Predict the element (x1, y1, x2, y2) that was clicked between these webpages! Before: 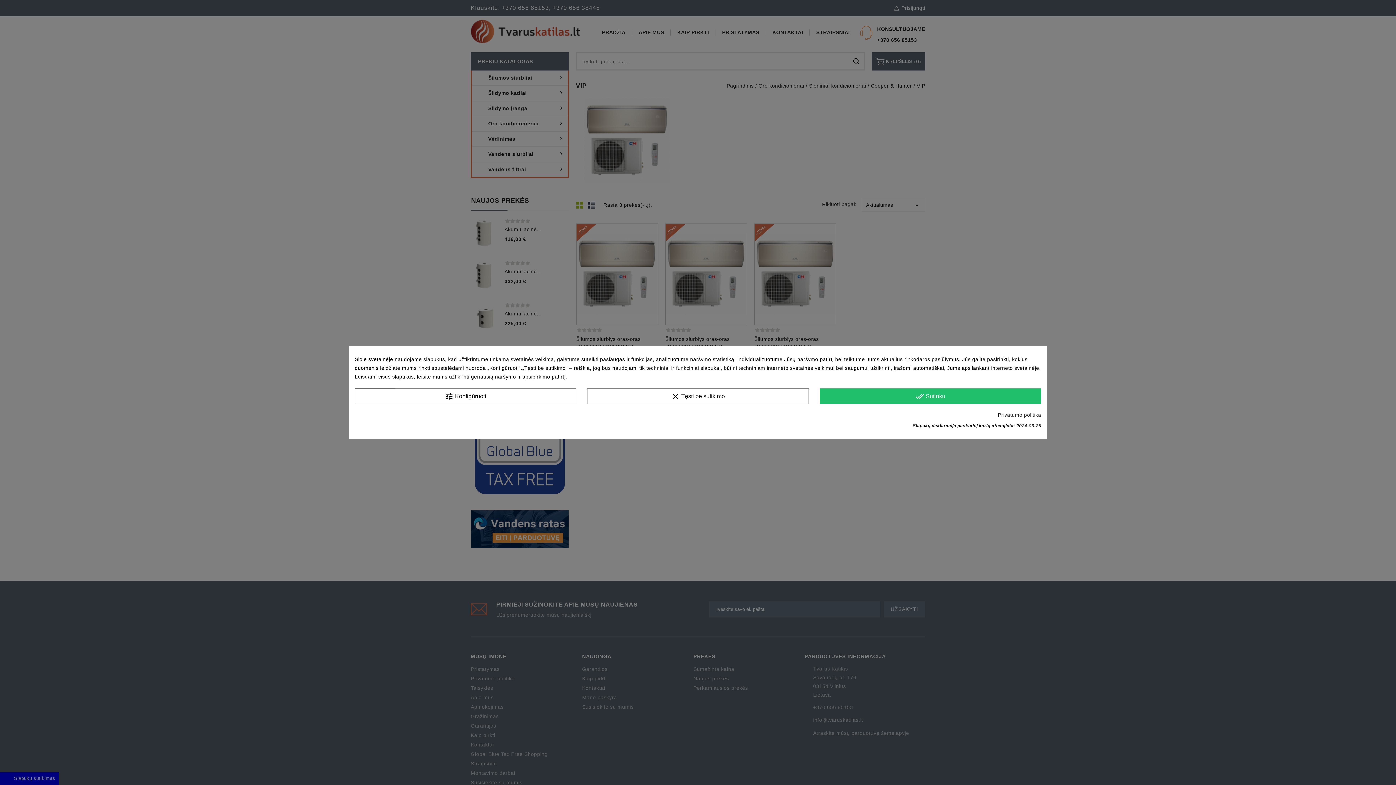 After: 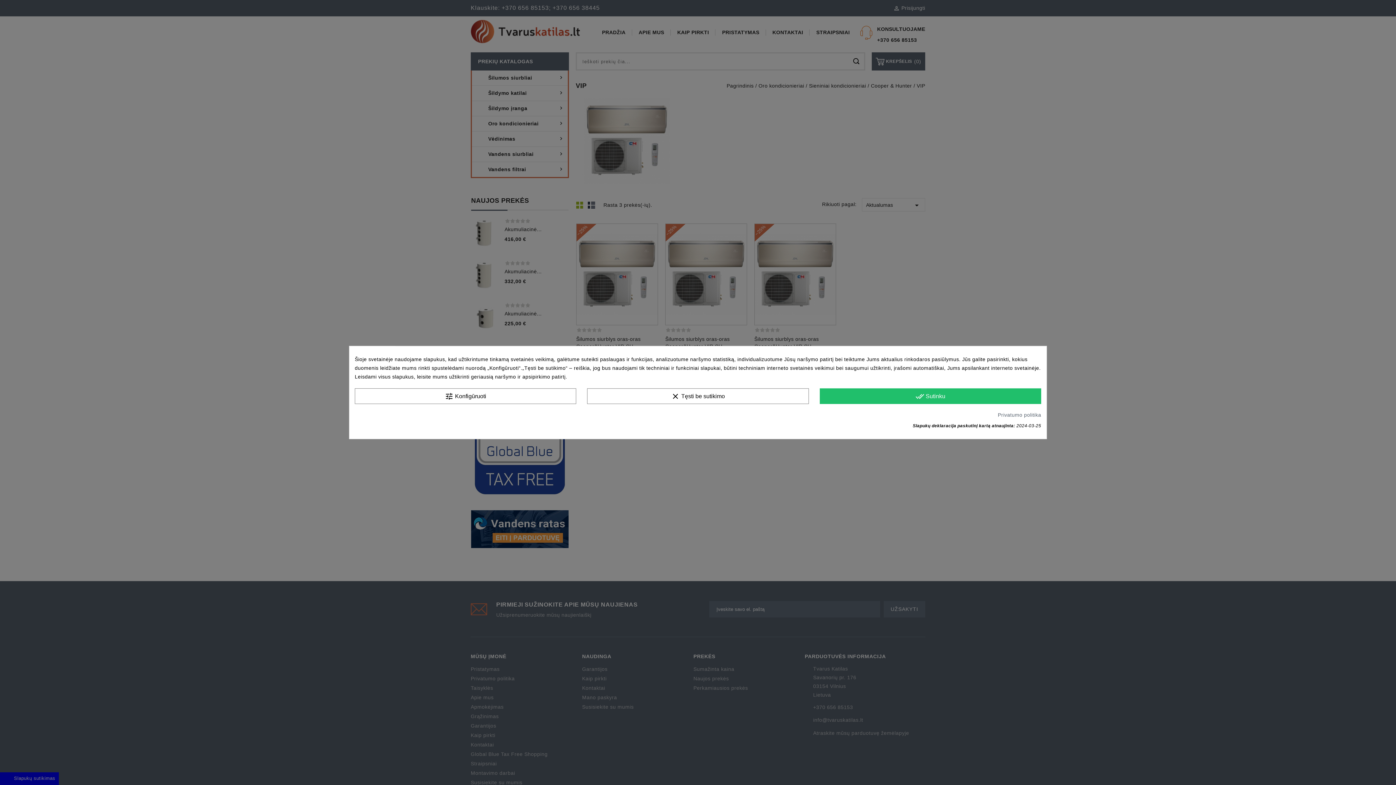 Action: label: Privatumo politika bbox: (998, 410, 1041, 419)